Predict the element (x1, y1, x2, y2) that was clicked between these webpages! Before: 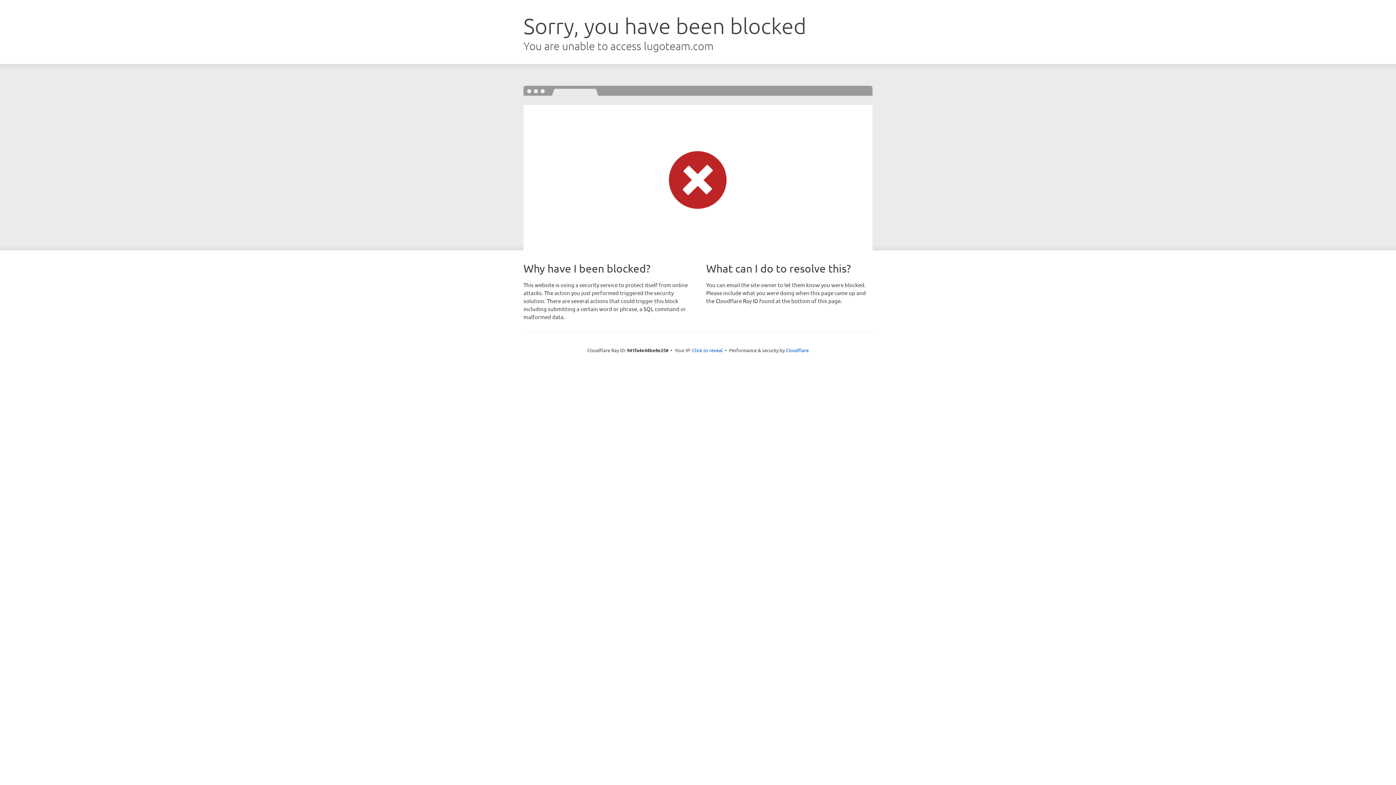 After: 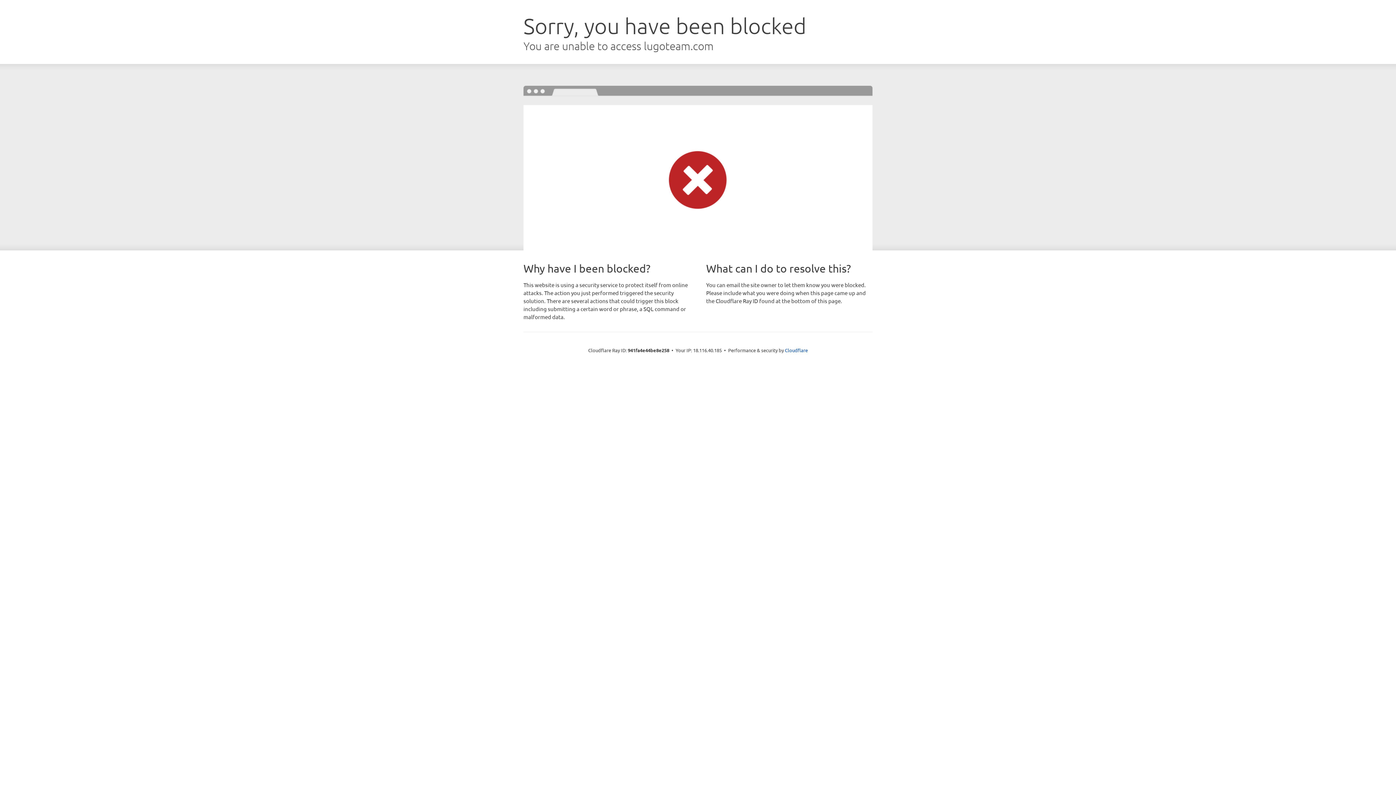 Action: bbox: (692, 346, 722, 353) label: Click to reveal